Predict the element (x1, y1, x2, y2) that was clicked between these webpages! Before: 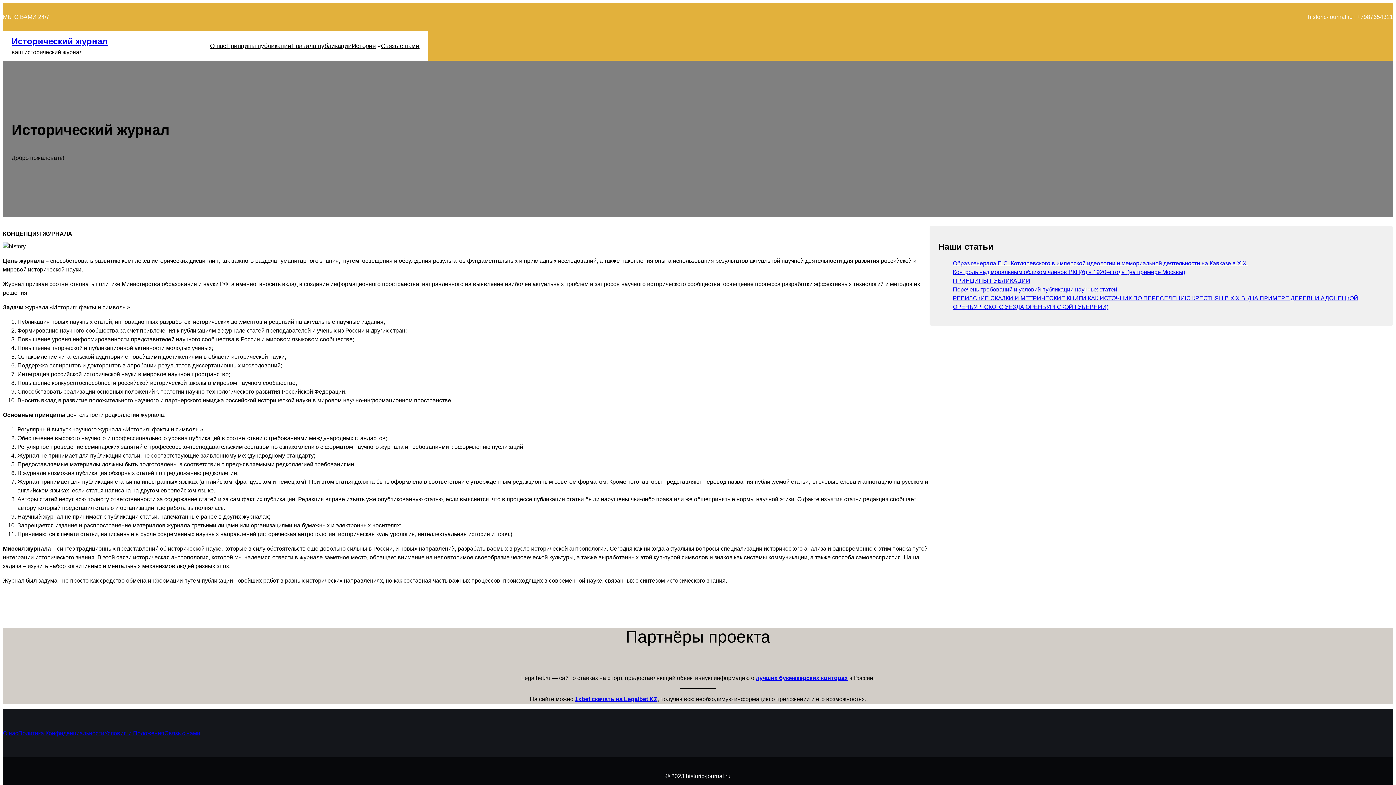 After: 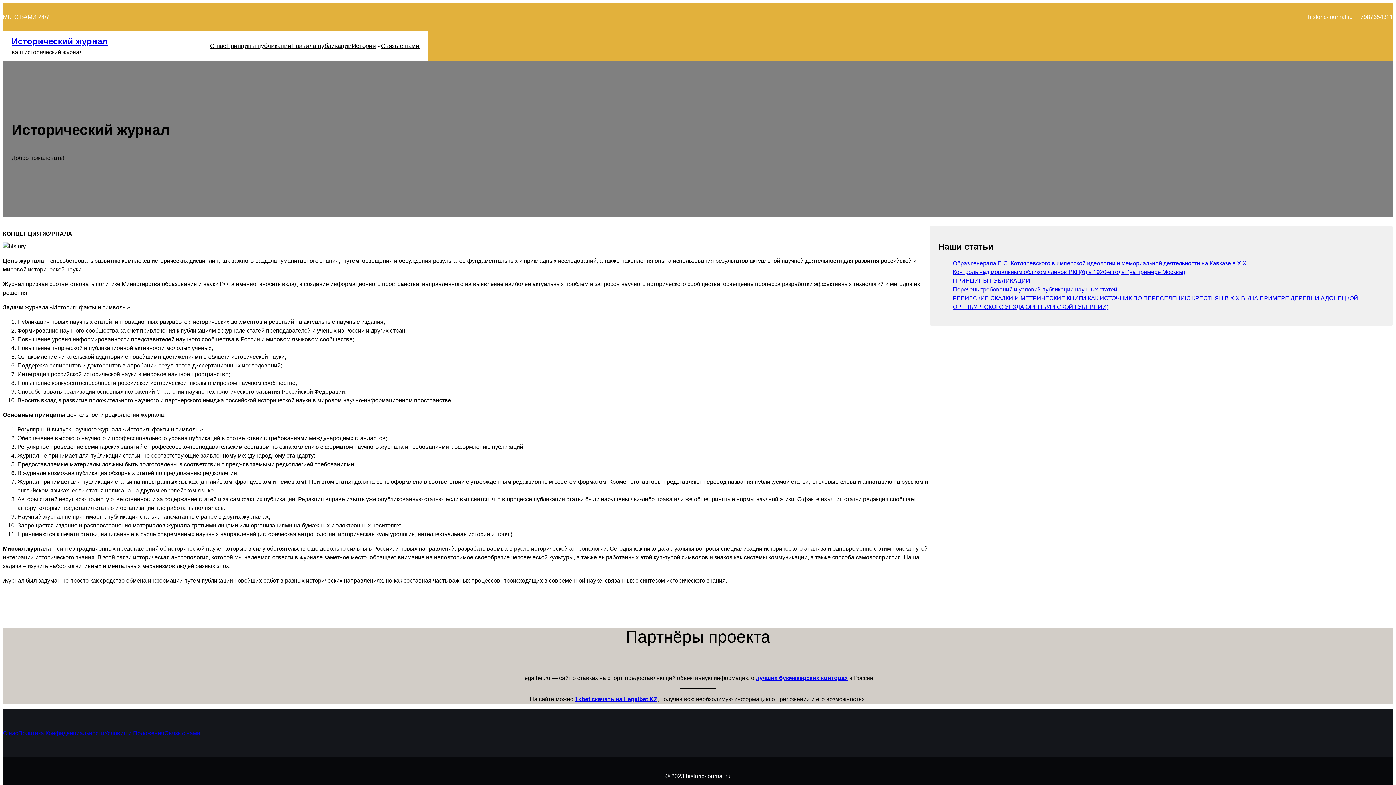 Action: label: Исторический журнал bbox: (11, 36, 107, 46)